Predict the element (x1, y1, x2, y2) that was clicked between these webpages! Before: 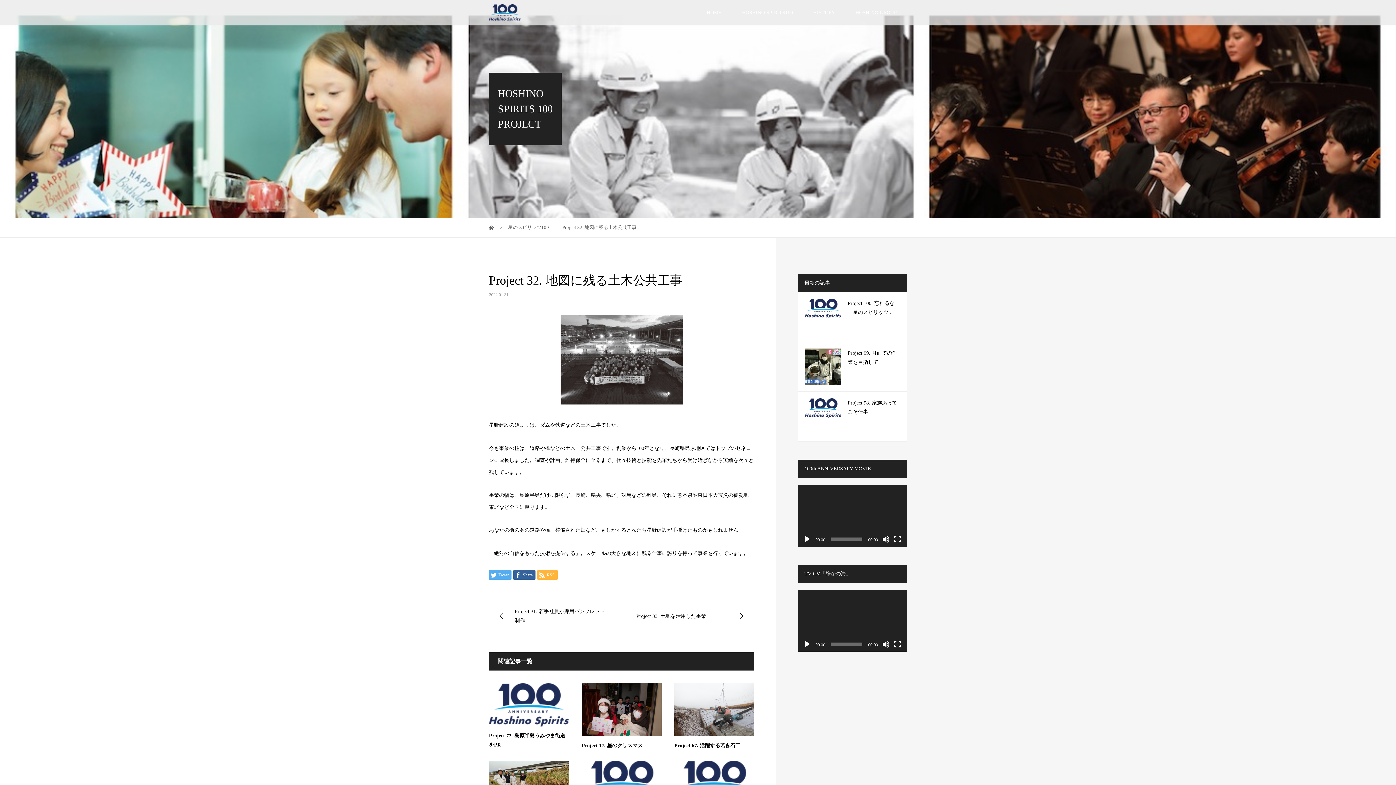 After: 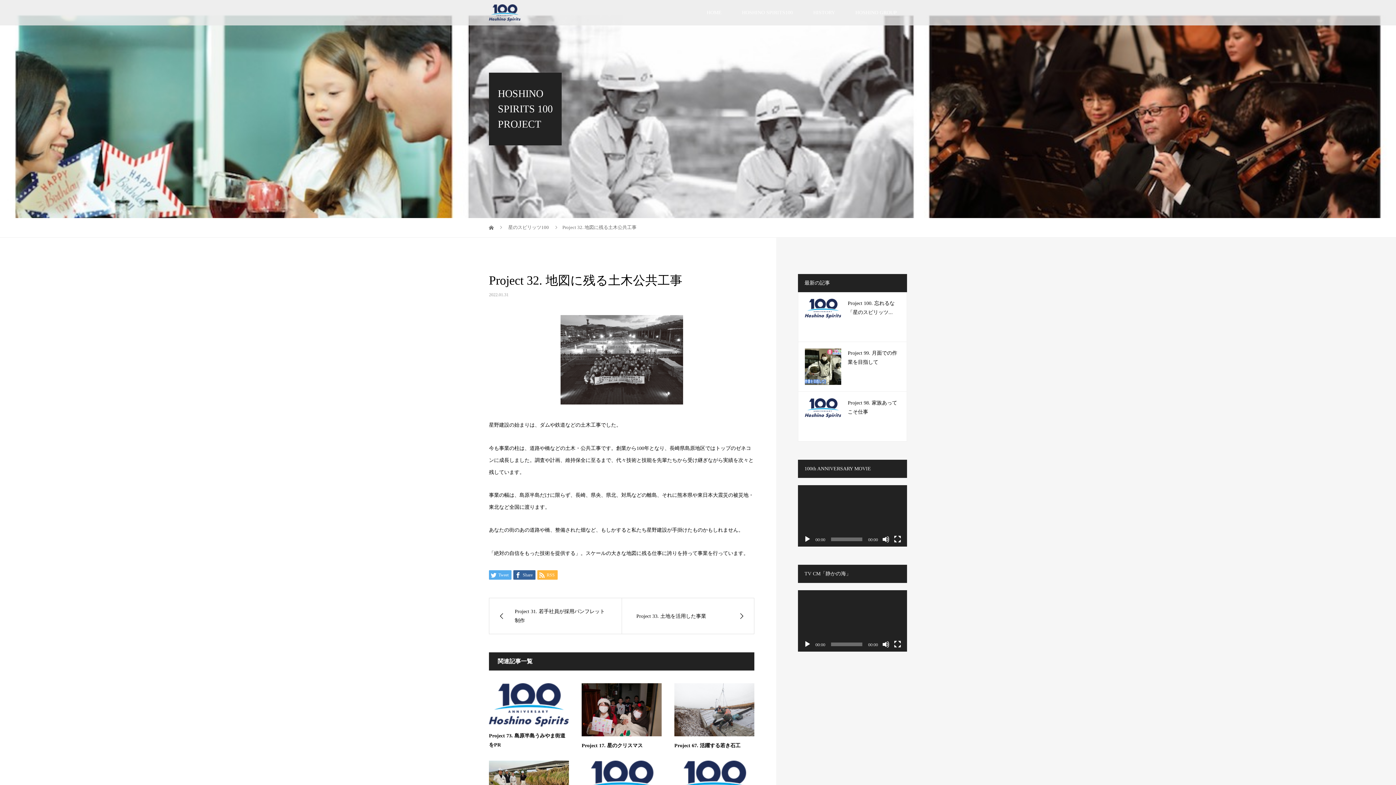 Action: label: 再生 bbox: (804, 640, 811, 648)